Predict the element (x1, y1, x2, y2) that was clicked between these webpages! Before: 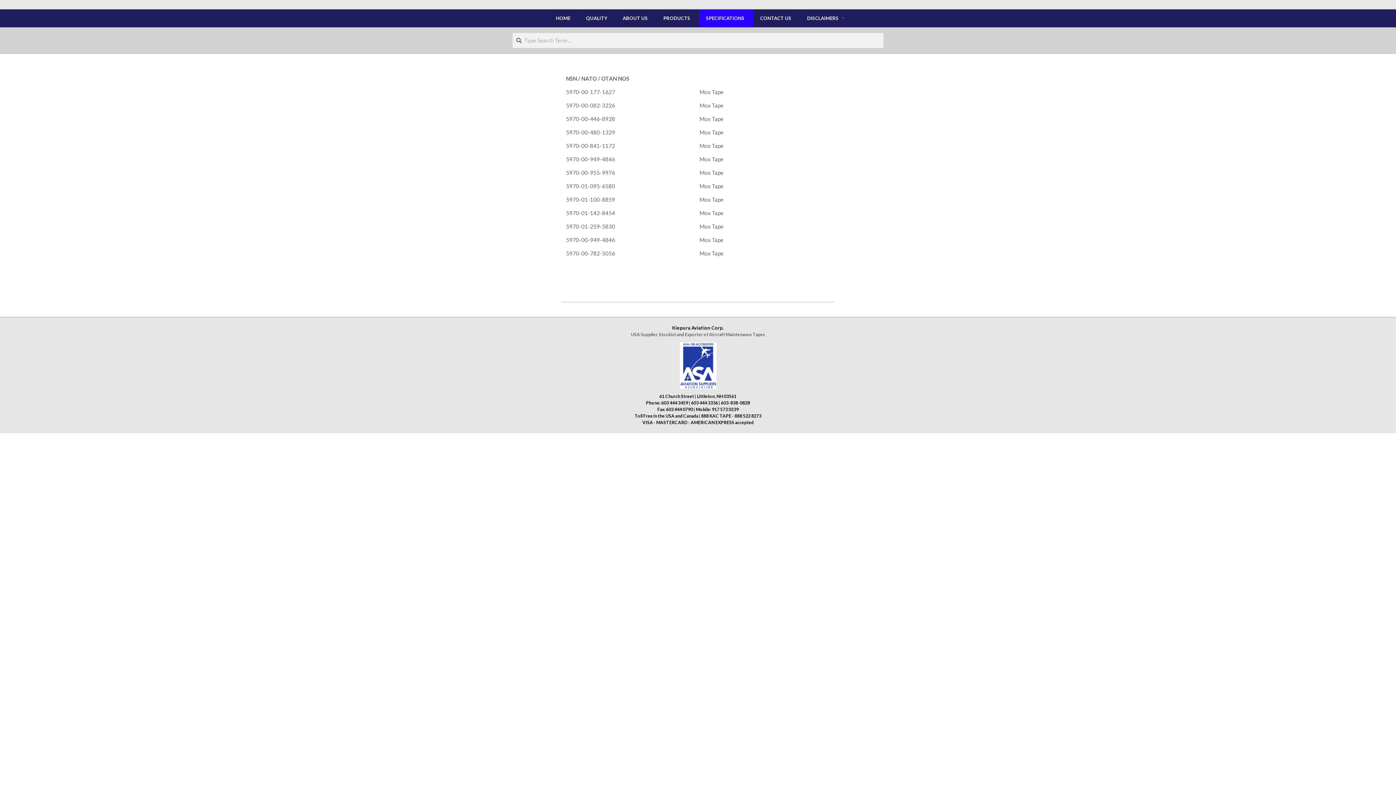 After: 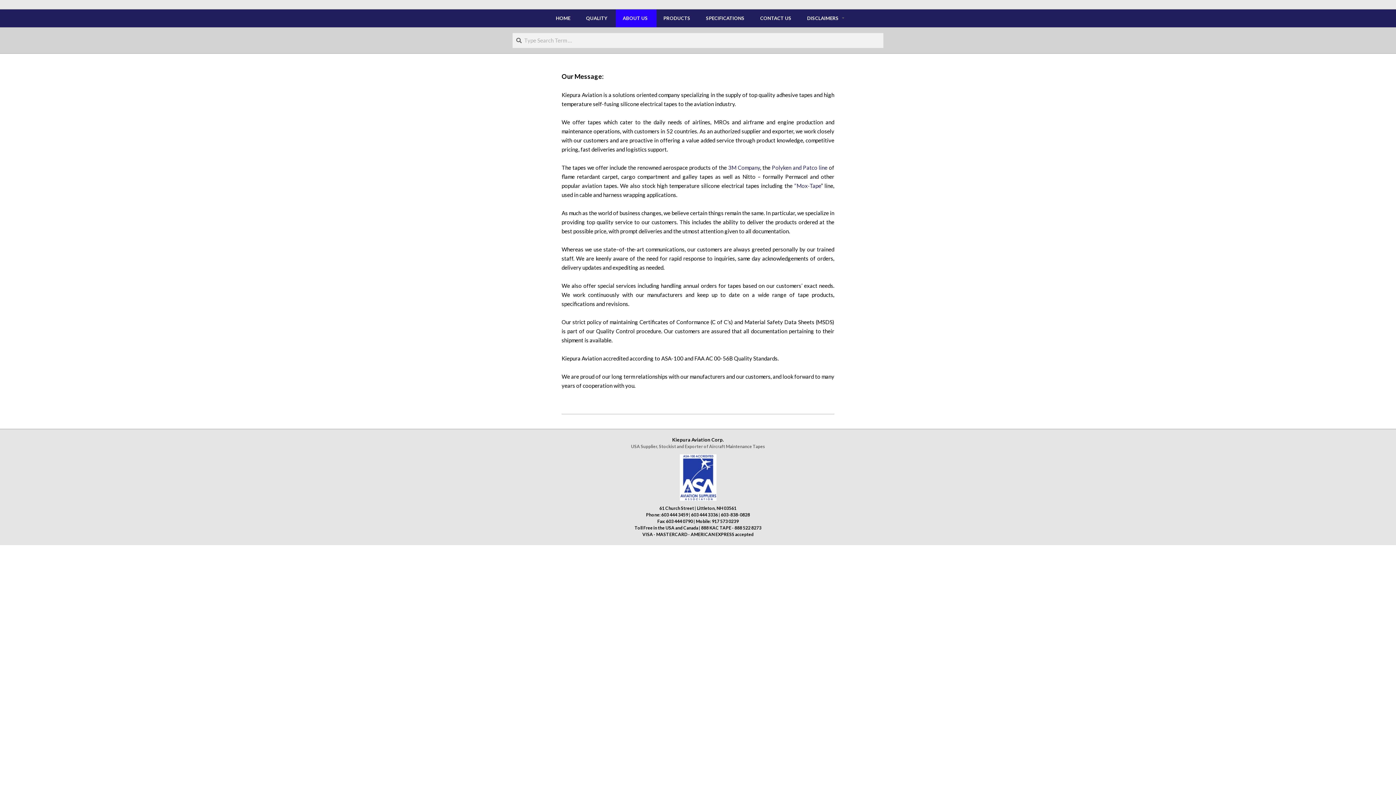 Action: bbox: (616, 9, 656, 27) label: ABOUT US